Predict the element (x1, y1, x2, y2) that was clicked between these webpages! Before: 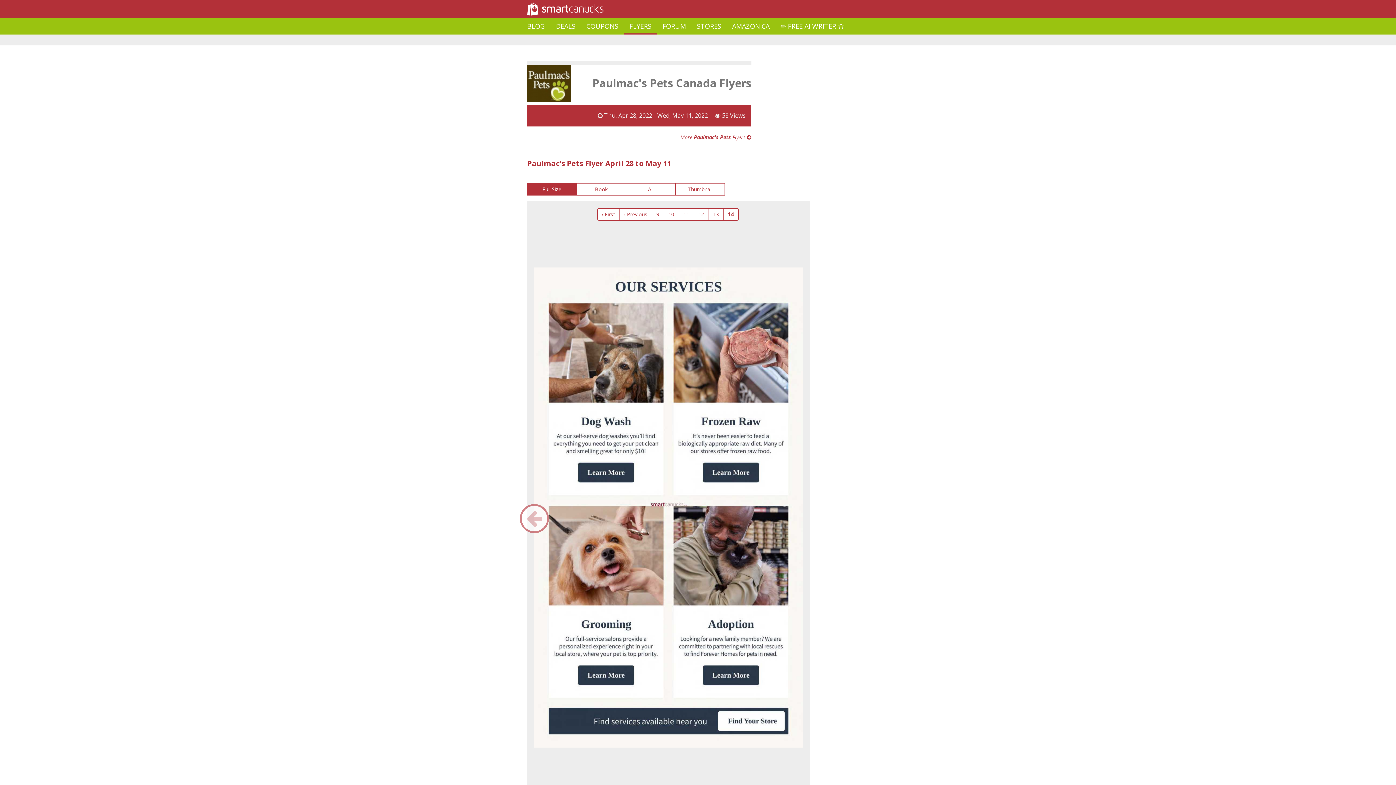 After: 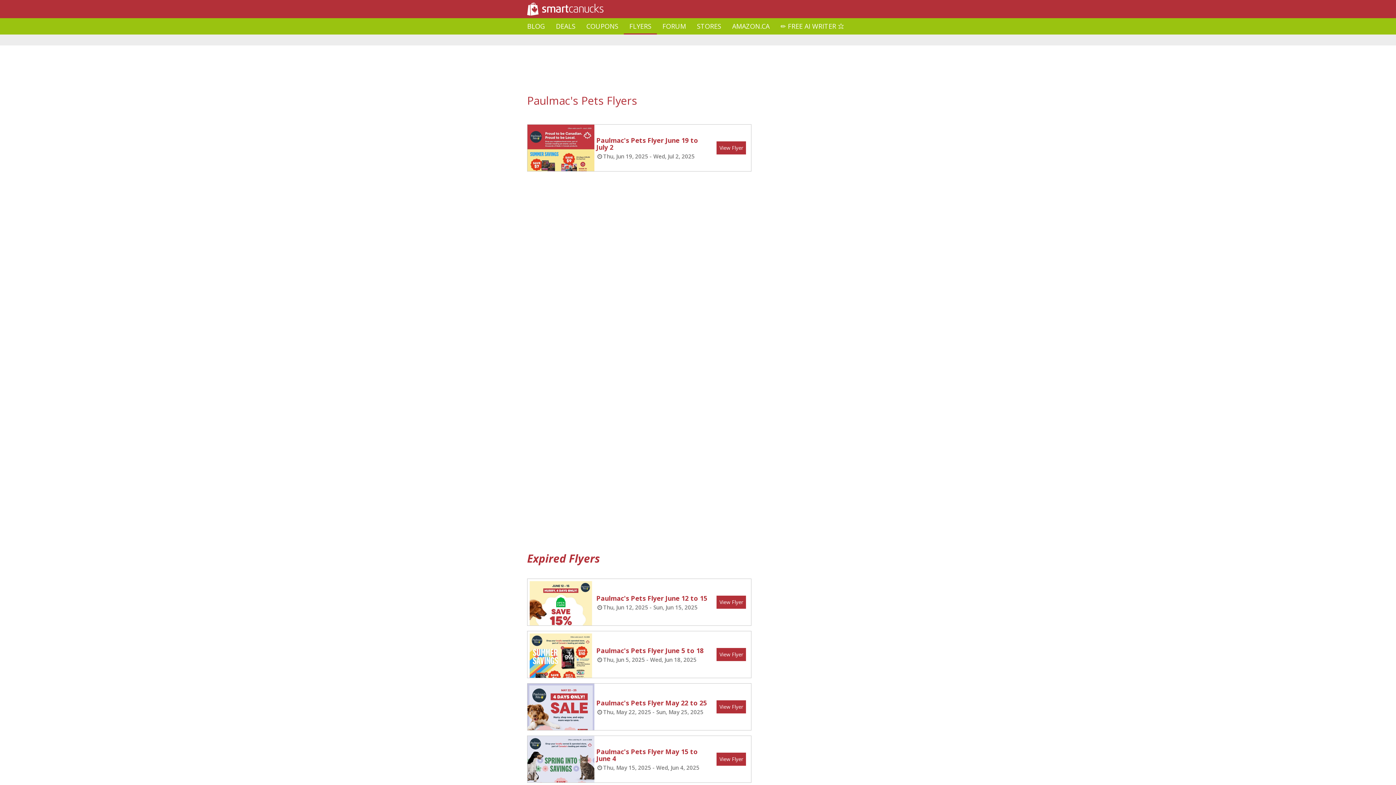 Action: label: More Paulmac's Pets Flyers  bbox: (680, 133, 751, 140)